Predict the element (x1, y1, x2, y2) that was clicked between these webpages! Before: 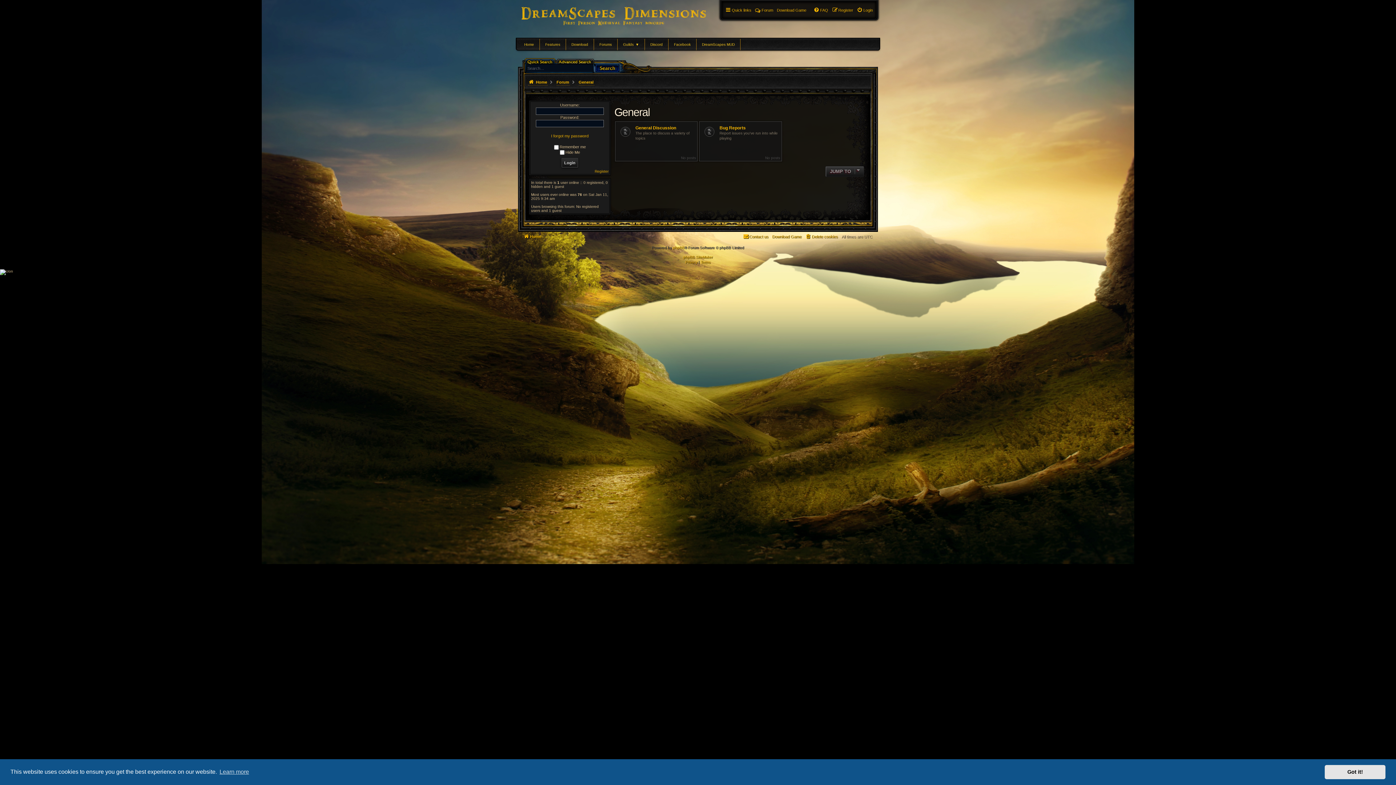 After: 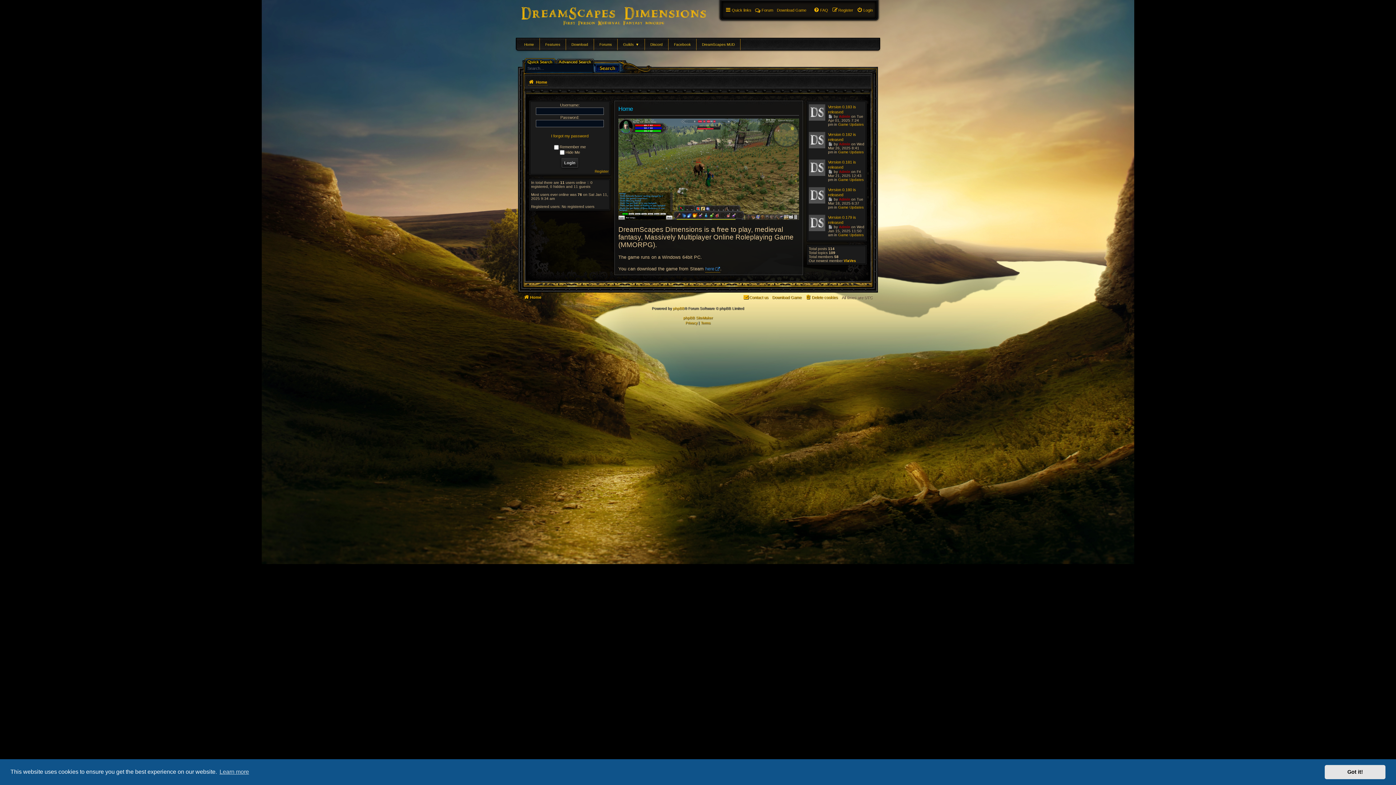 Action: bbox: (518, 38, 539, 50) label: Home